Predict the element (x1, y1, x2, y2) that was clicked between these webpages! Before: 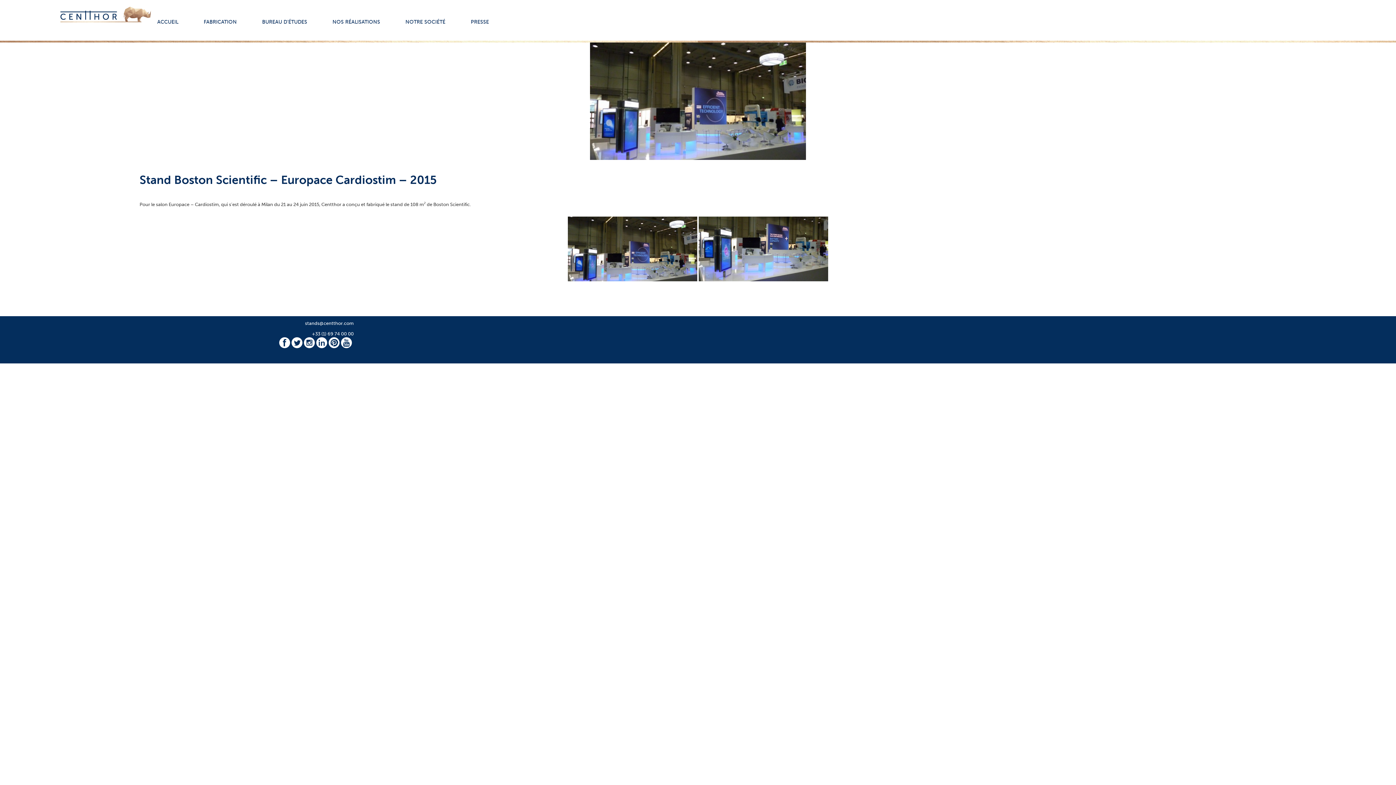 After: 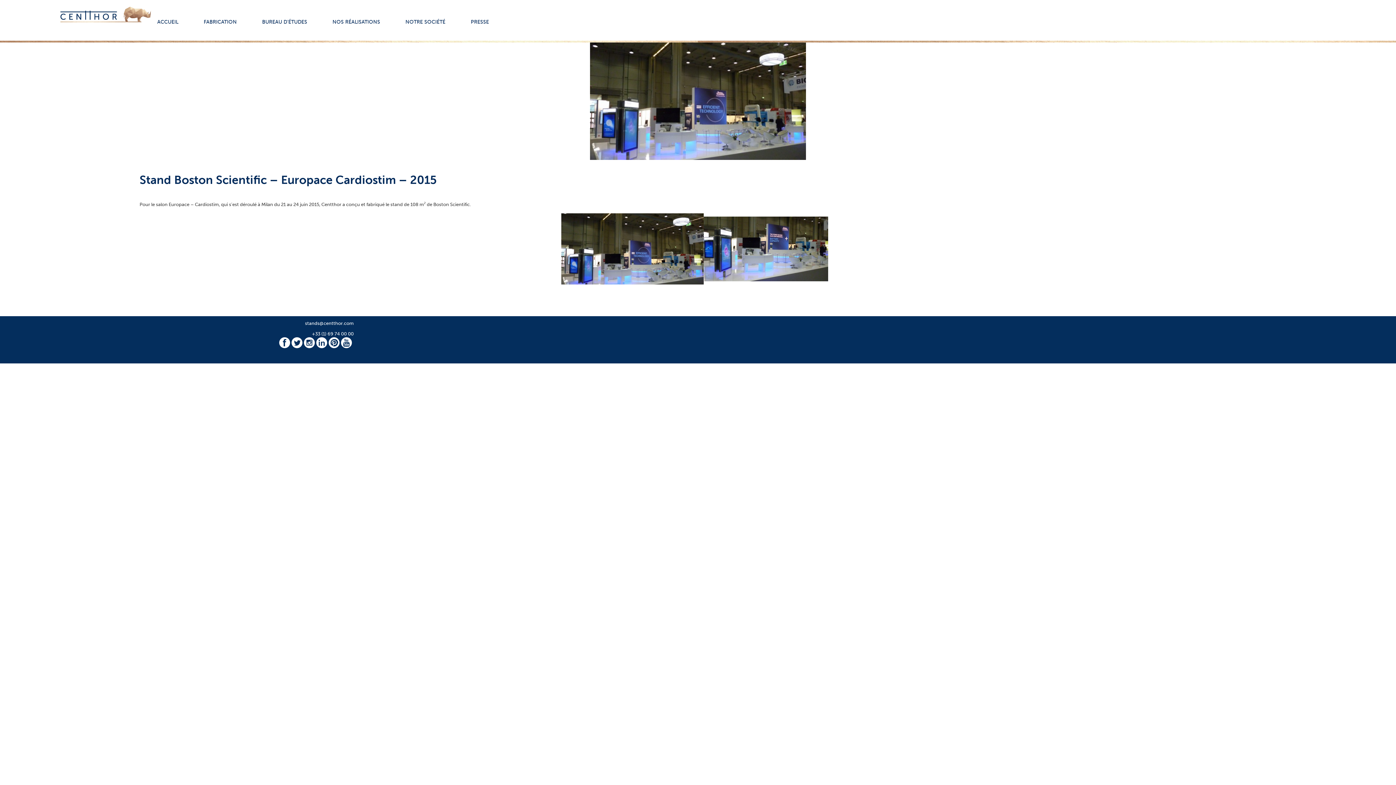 Action: bbox: (568, 216, 697, 281)